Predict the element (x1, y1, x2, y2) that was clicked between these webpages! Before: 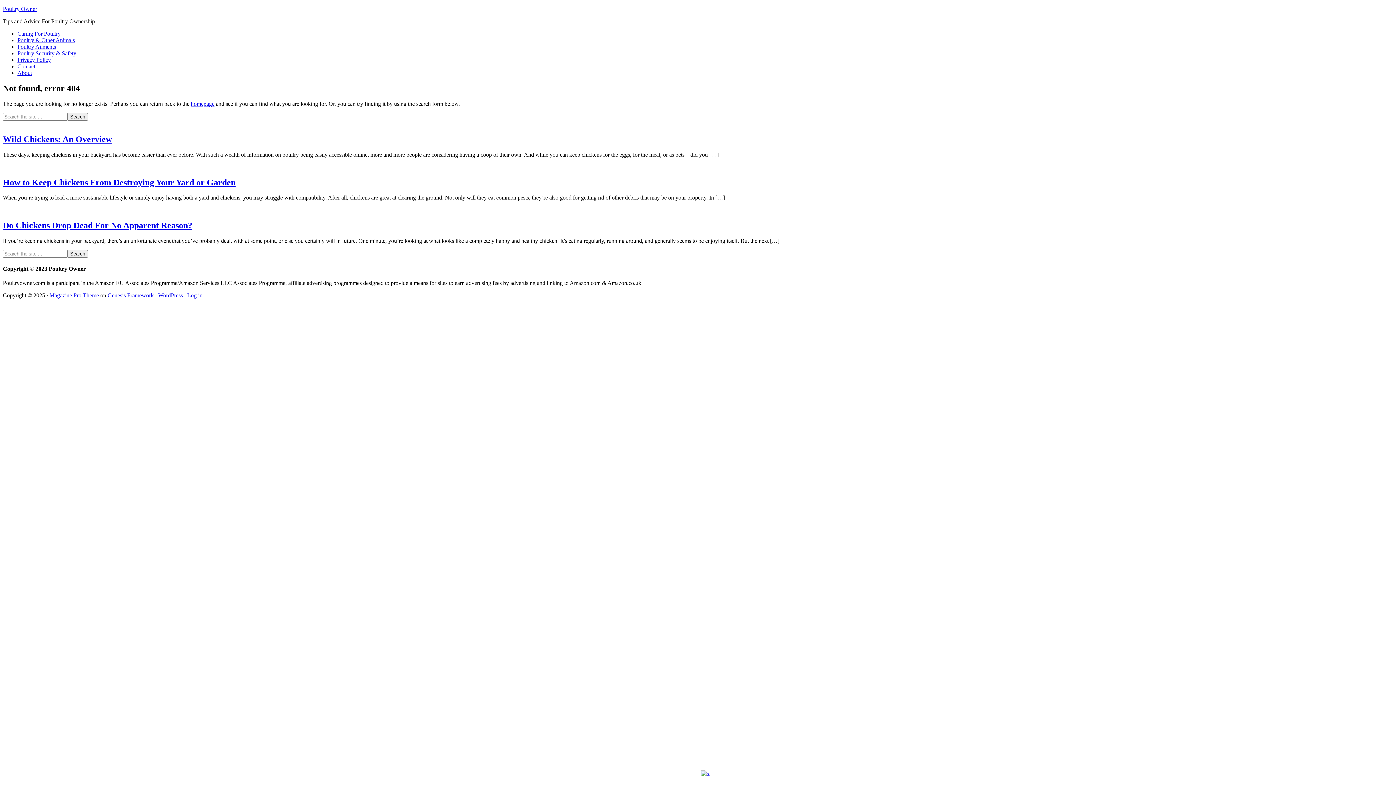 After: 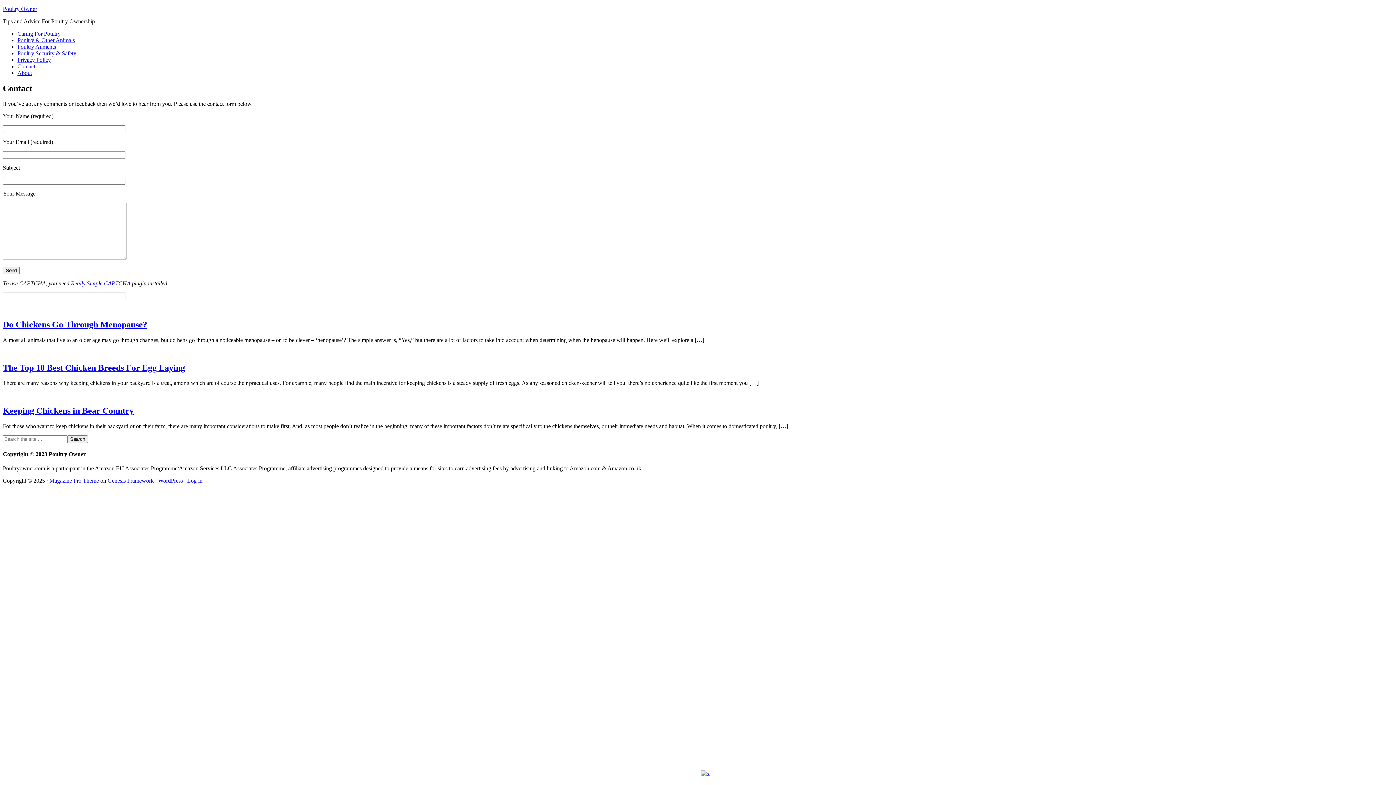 Action: bbox: (17, 63, 35, 69) label: Contact